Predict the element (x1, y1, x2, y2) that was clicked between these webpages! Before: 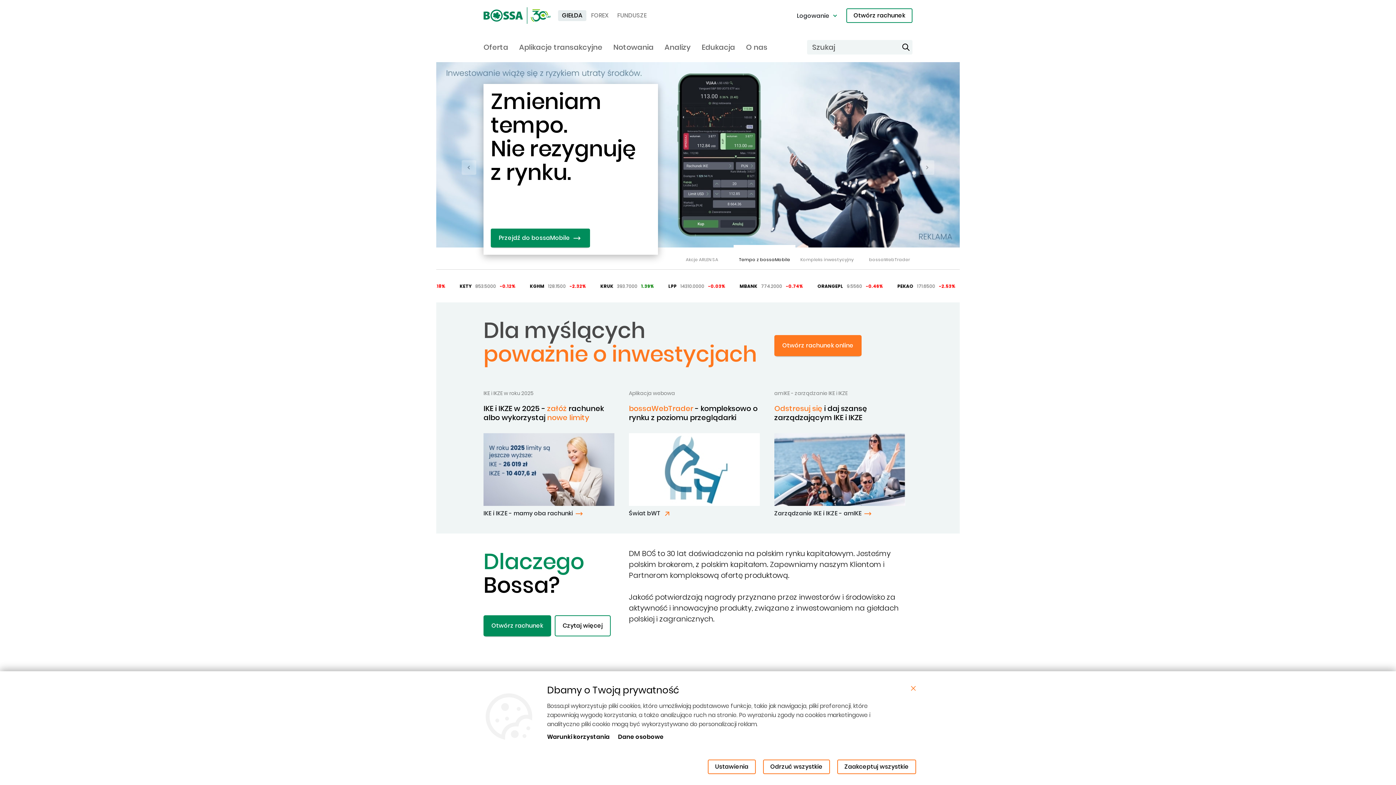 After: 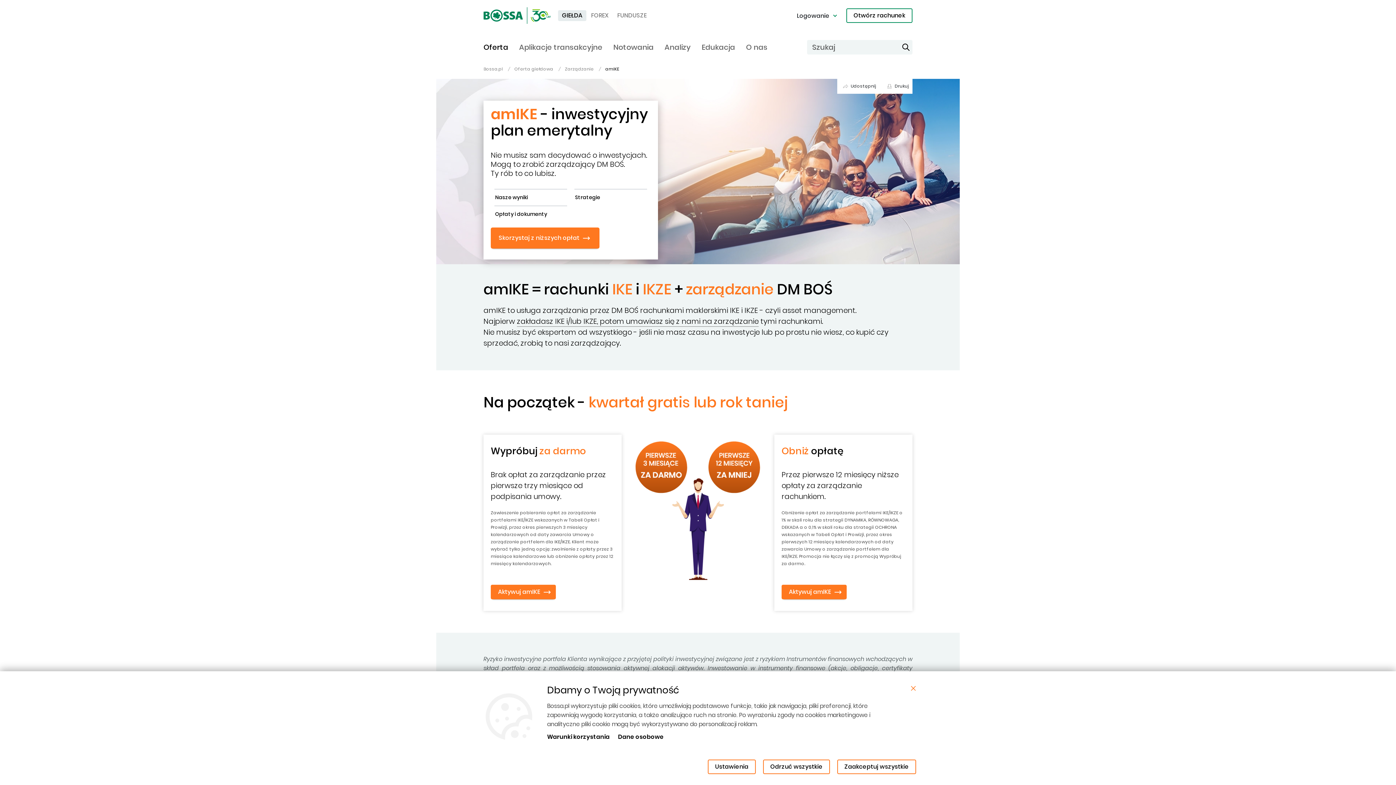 Action: bbox: (774, 509, 873, 517) label: Zarządzanie IKE i IKZE - amIKE